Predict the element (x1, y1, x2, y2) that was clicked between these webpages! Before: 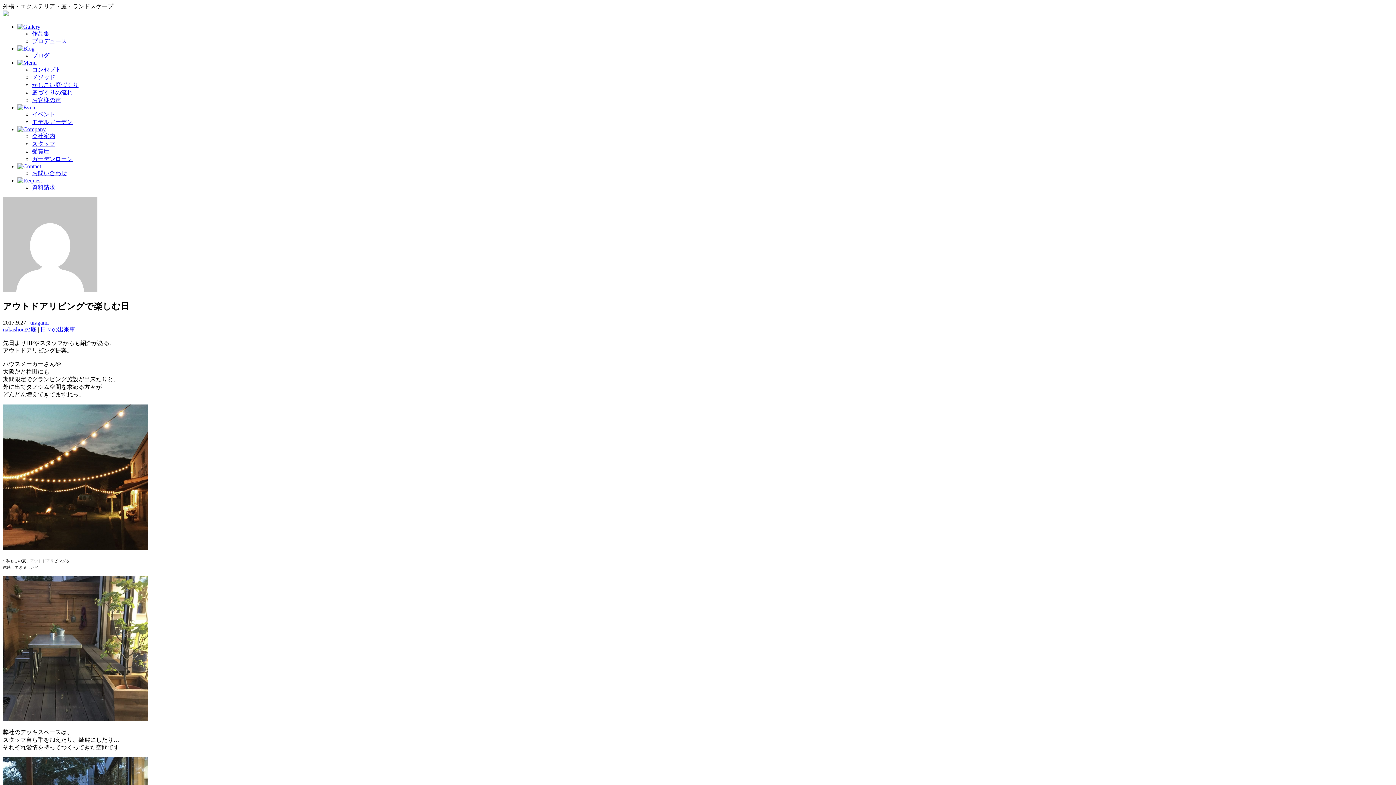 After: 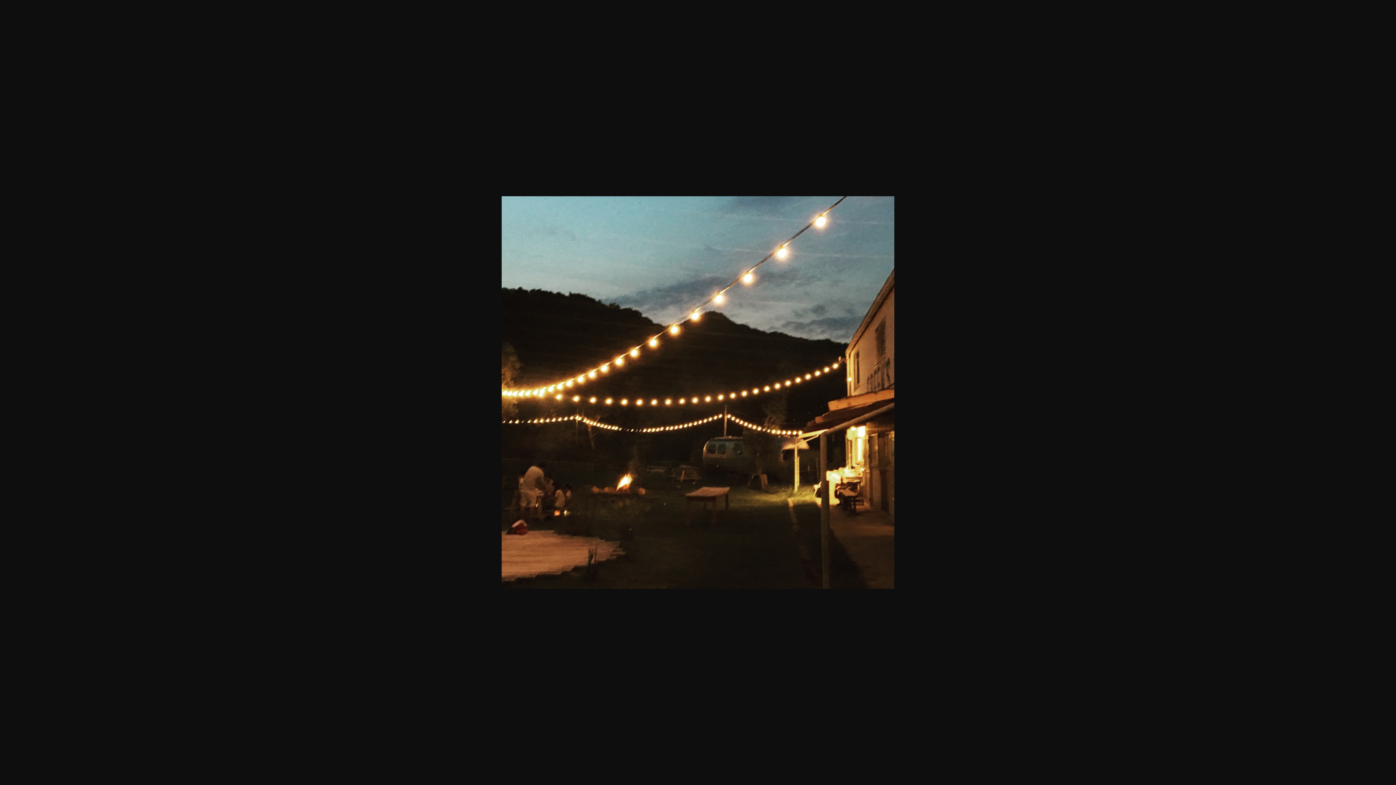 Action: bbox: (2, 545, 148, 551)